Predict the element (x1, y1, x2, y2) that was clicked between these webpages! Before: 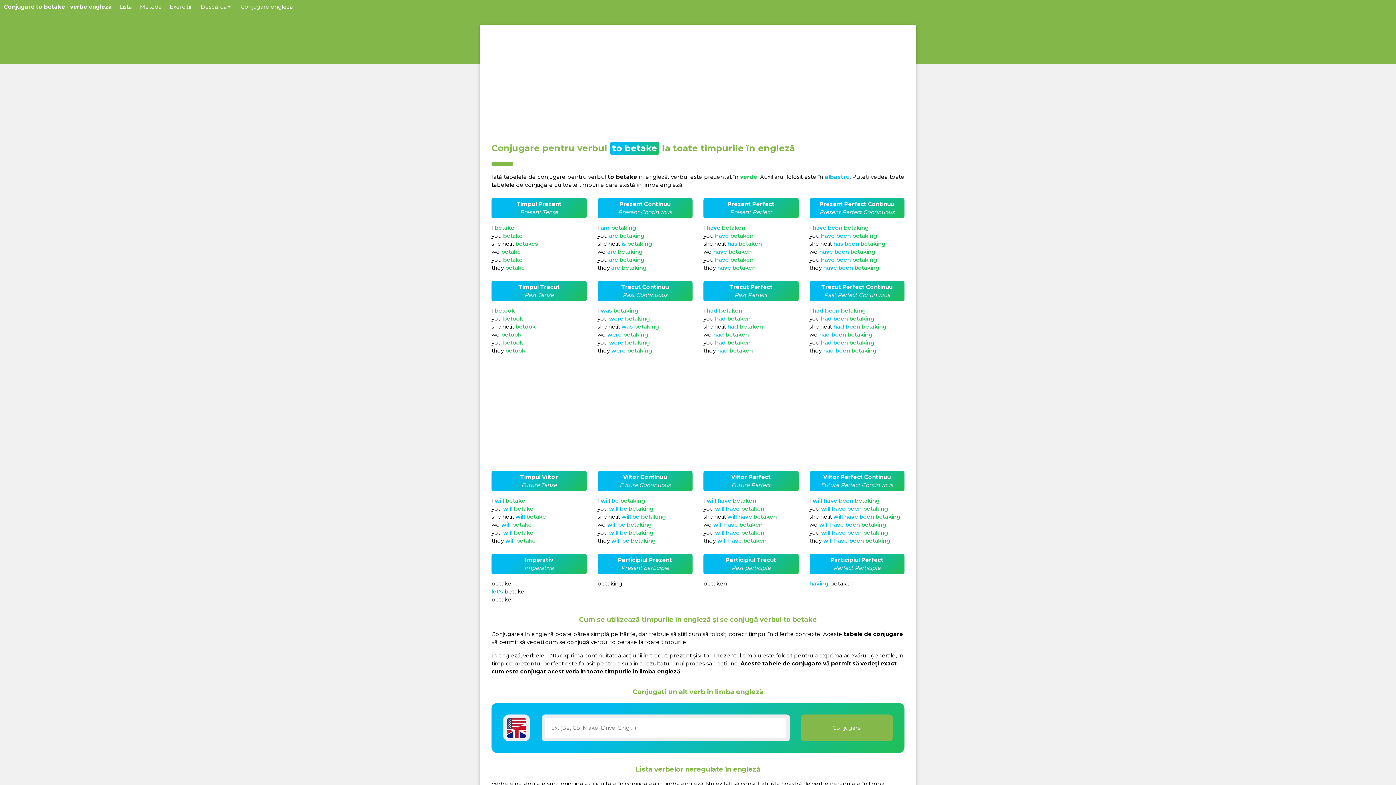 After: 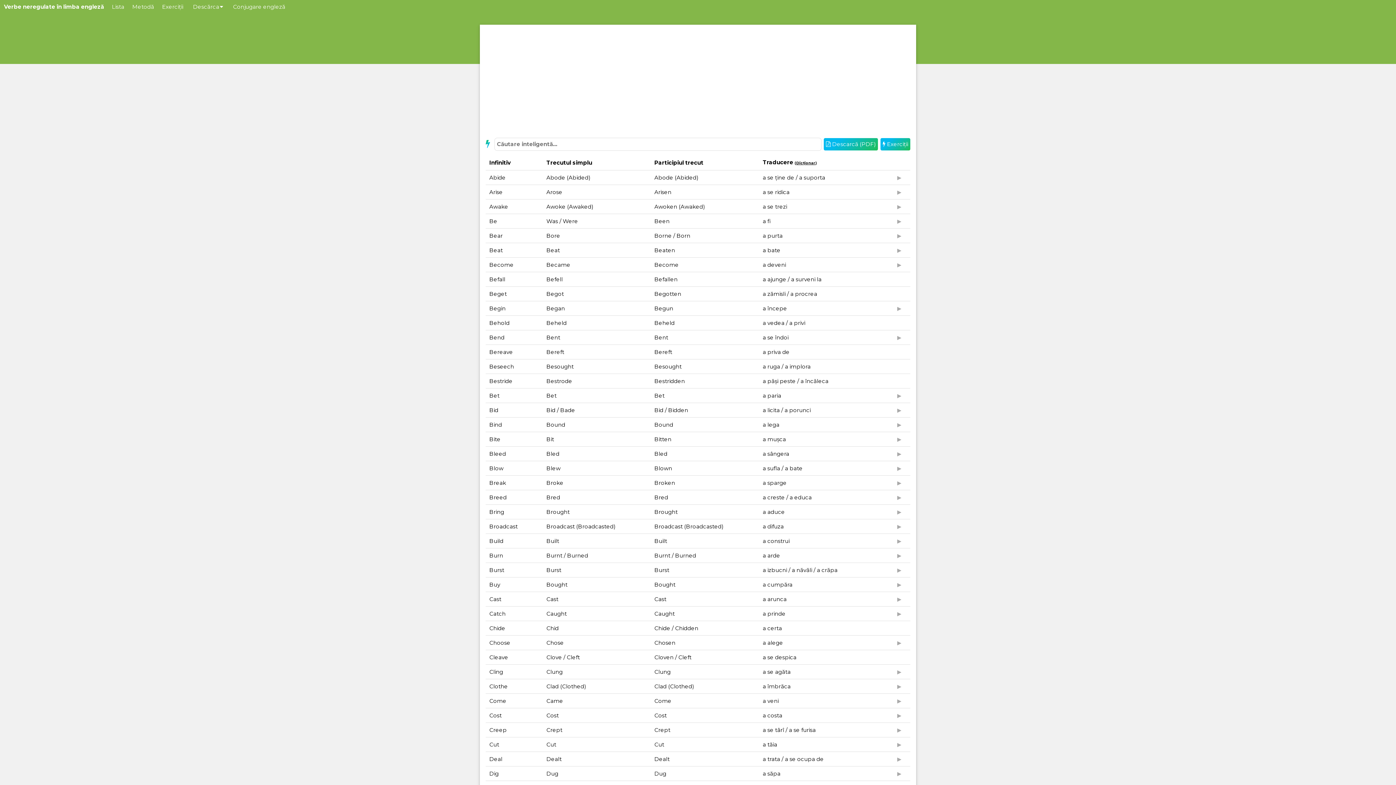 Action: label: Lista bbox: (115, 0, 136, 13)